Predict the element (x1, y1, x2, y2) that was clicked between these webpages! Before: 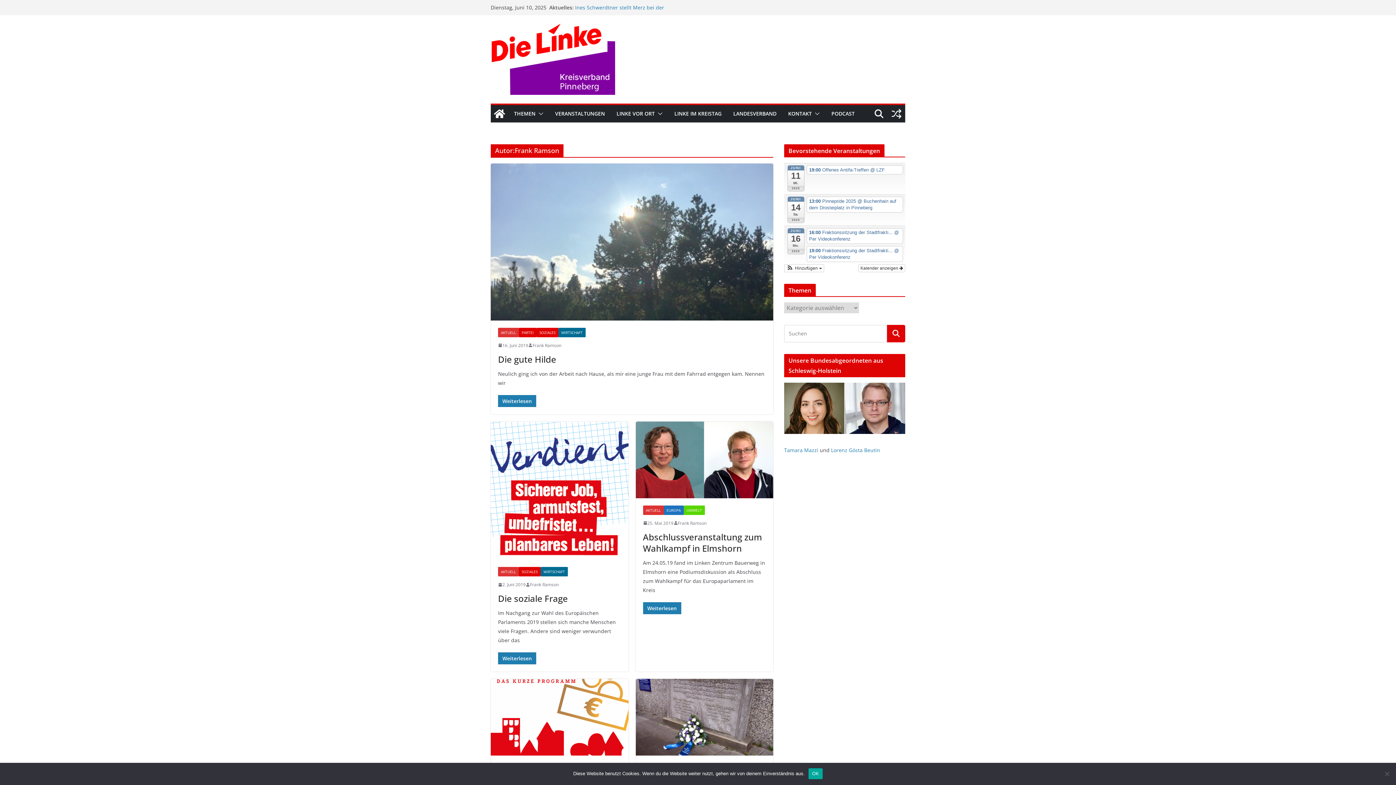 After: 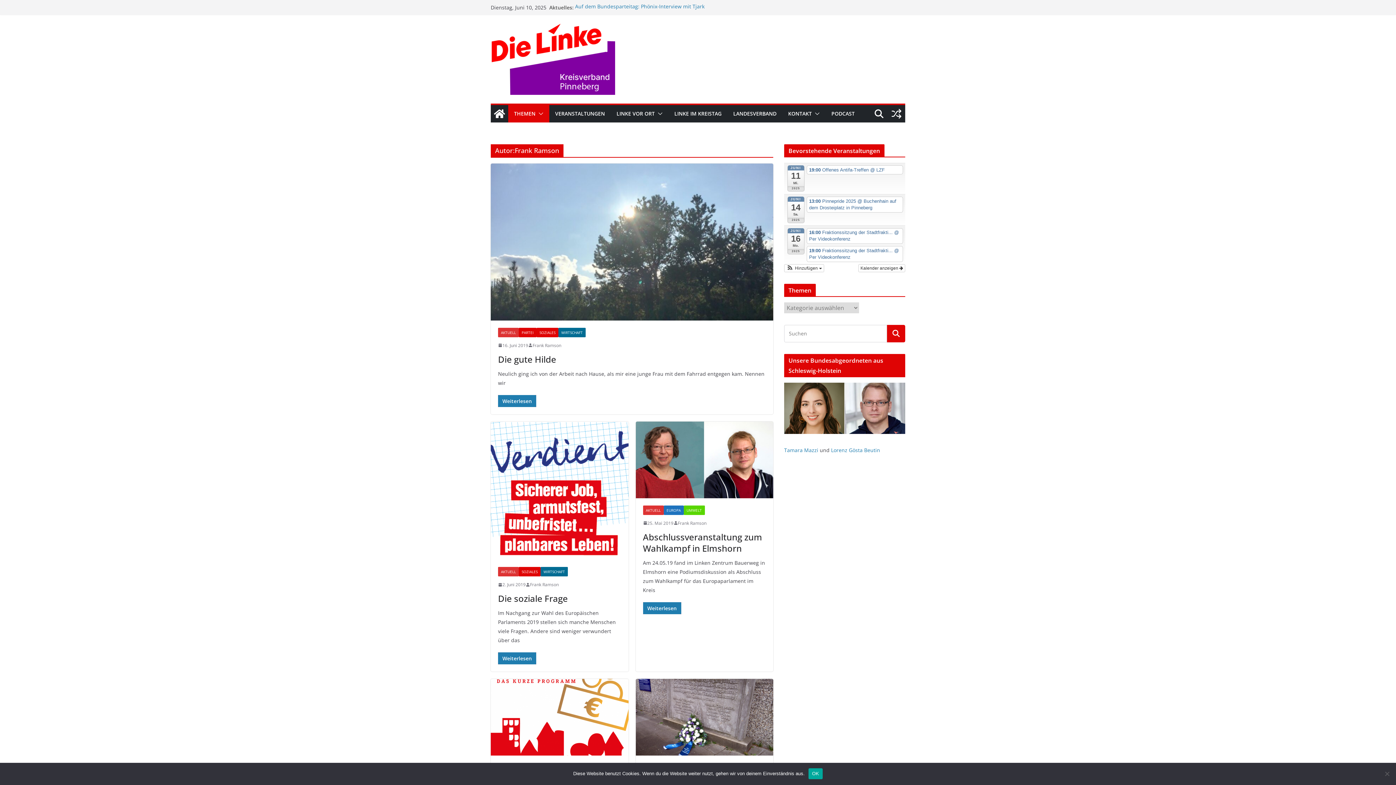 Action: bbox: (535, 108, 543, 118)